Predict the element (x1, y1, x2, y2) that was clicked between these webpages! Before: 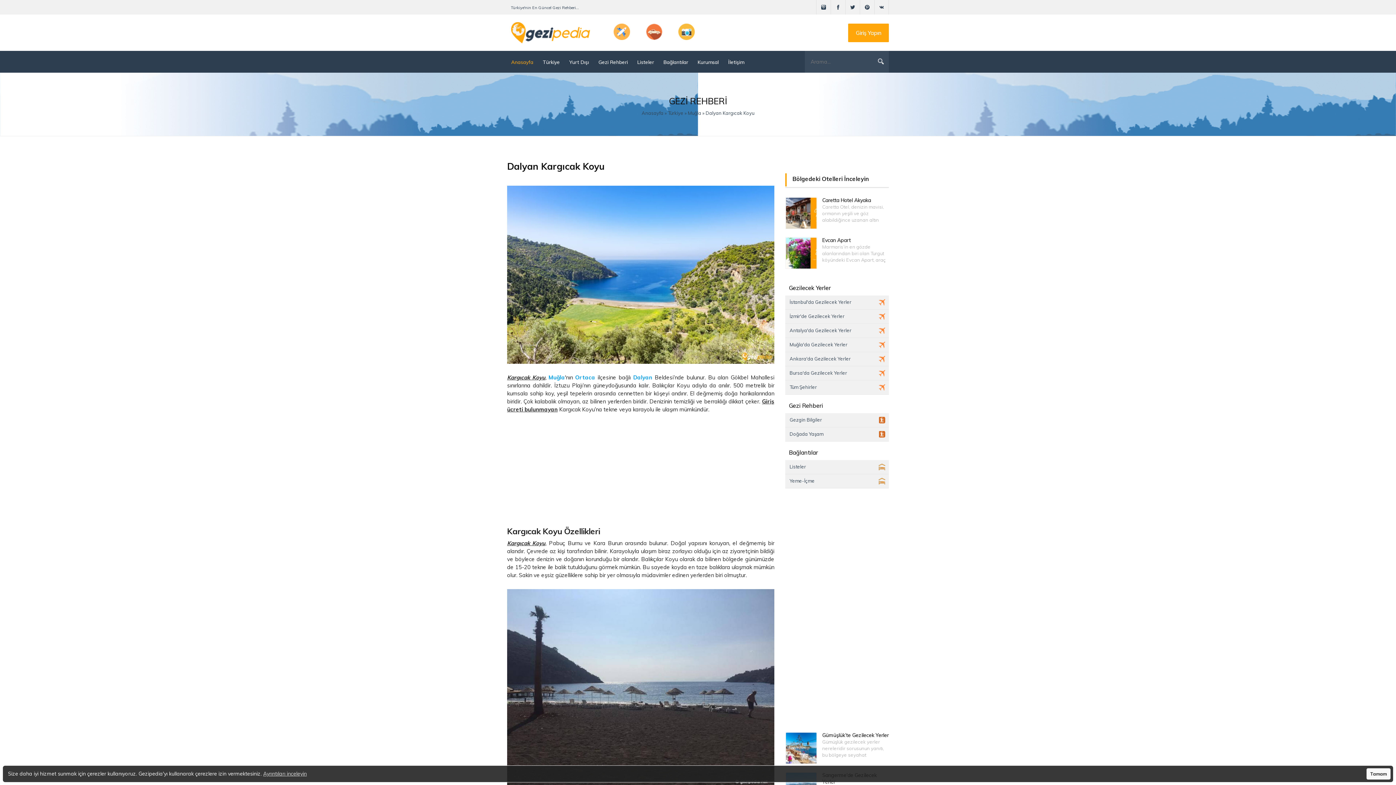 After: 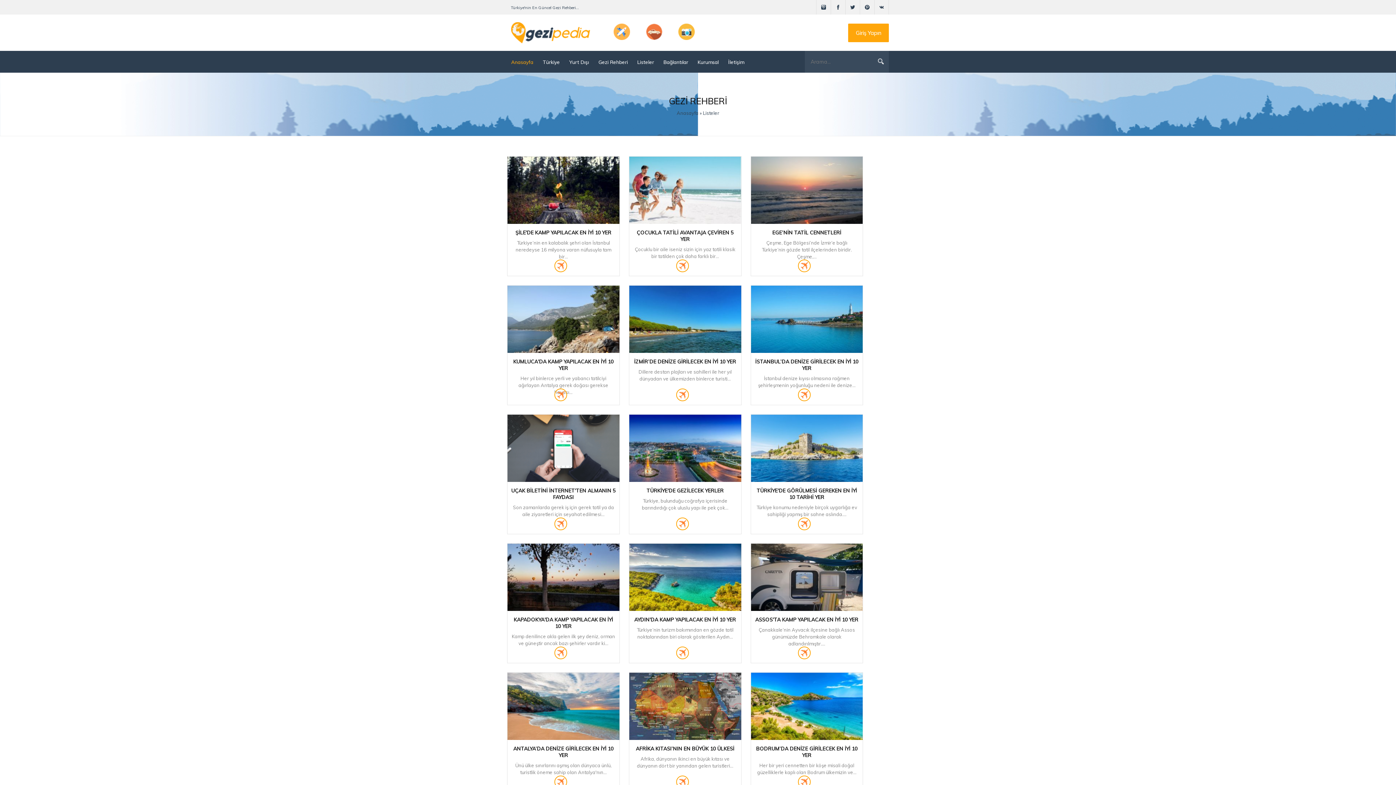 Action: label: Listeler bbox: (785, 460, 889, 474)